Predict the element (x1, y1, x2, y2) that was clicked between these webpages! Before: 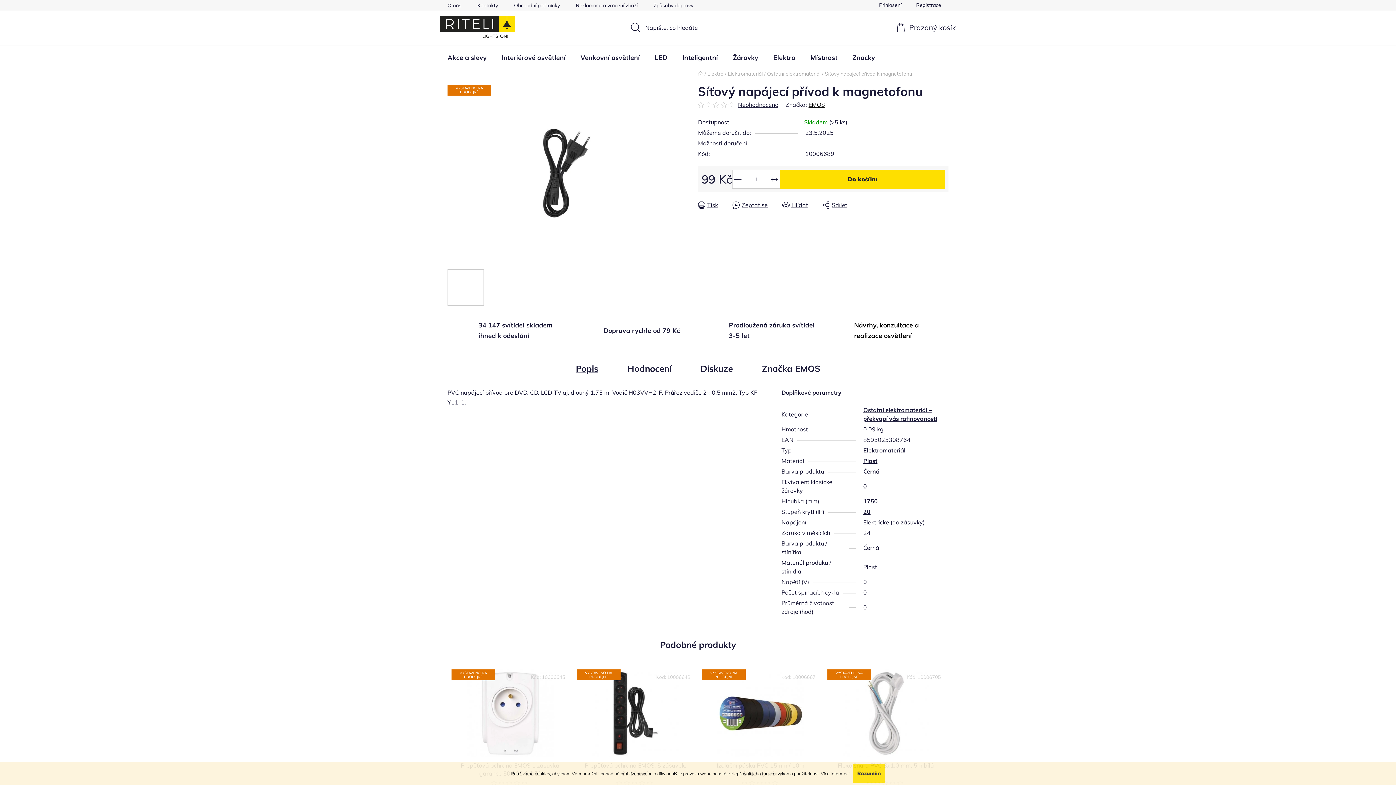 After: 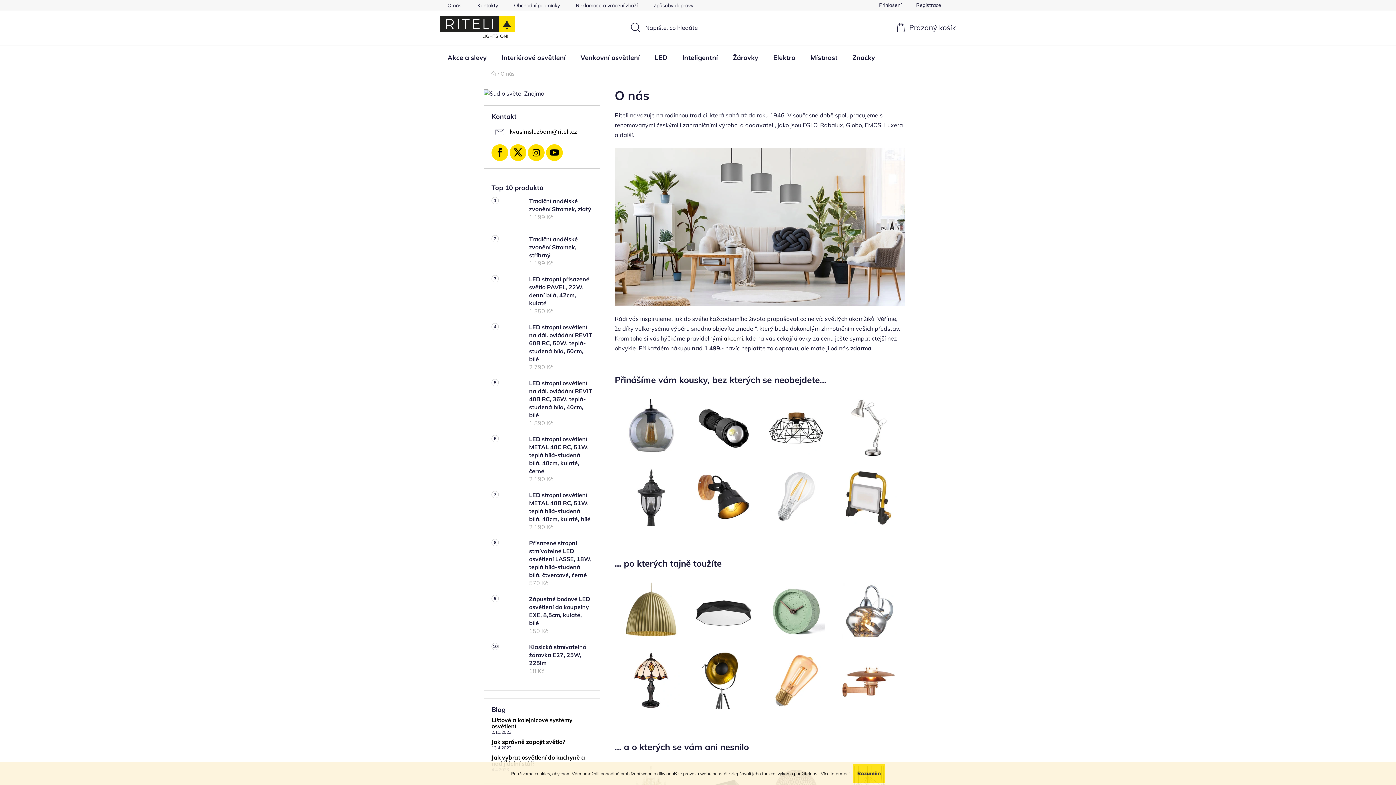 Action: label: O nás bbox: (447, 0, 468, 10)